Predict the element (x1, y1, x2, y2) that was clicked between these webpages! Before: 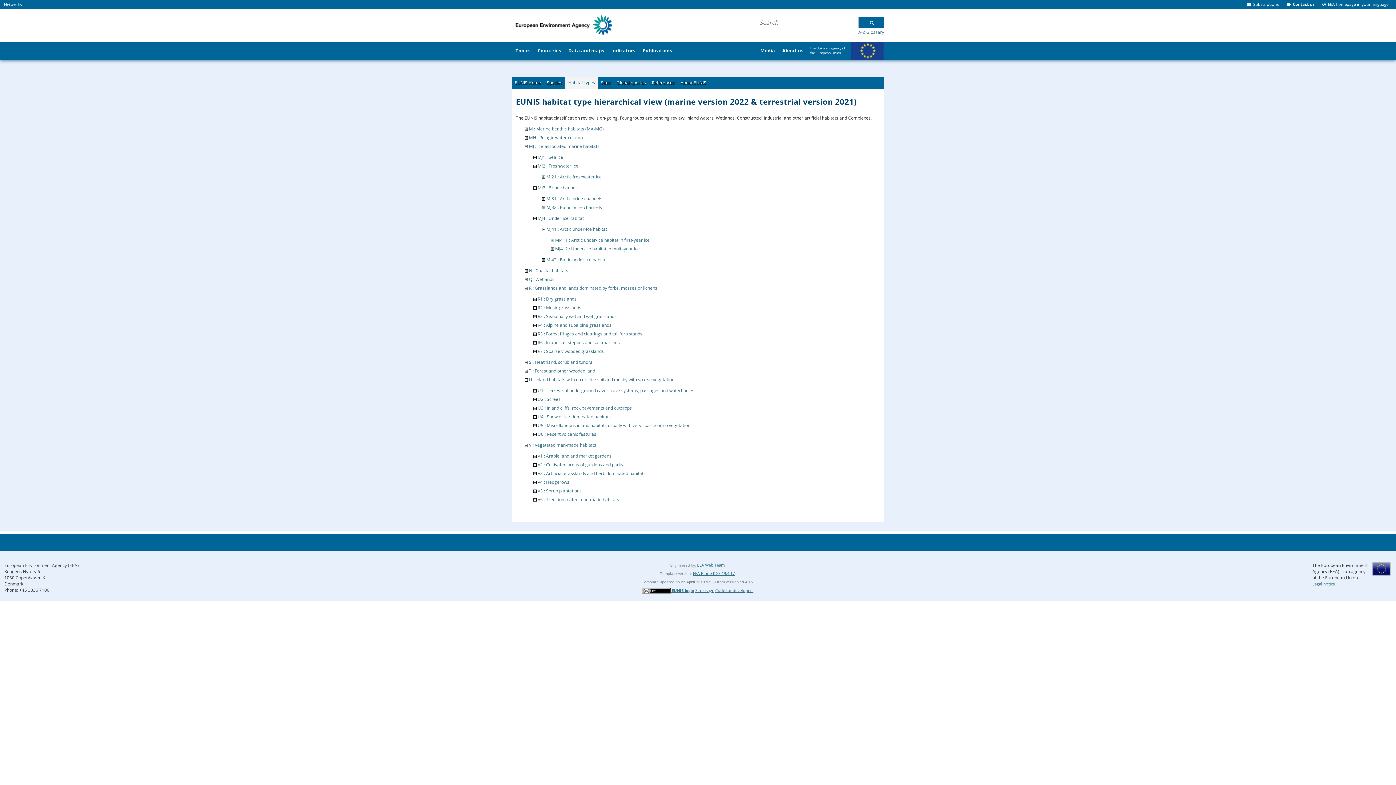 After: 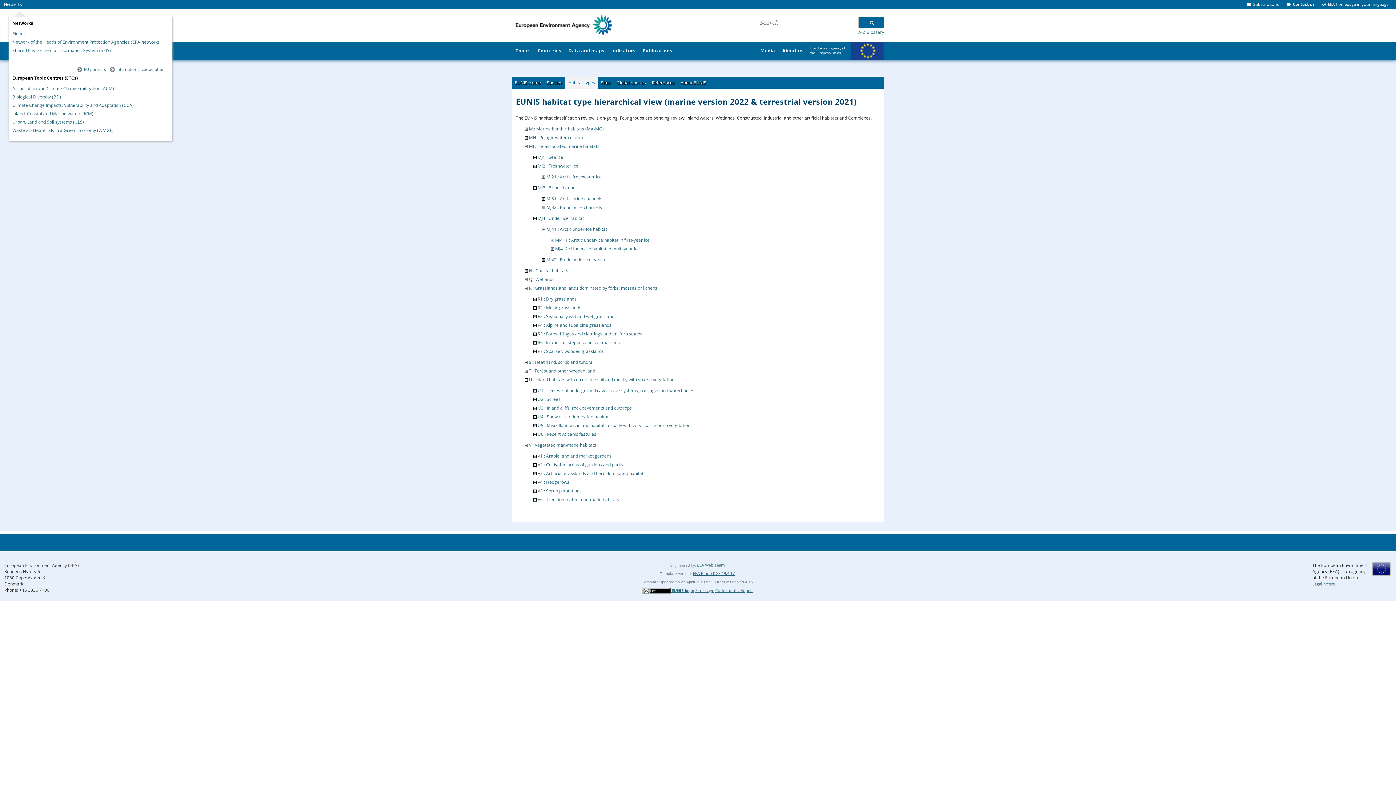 Action: bbox: (4, 1, 21, 7) label: Networks